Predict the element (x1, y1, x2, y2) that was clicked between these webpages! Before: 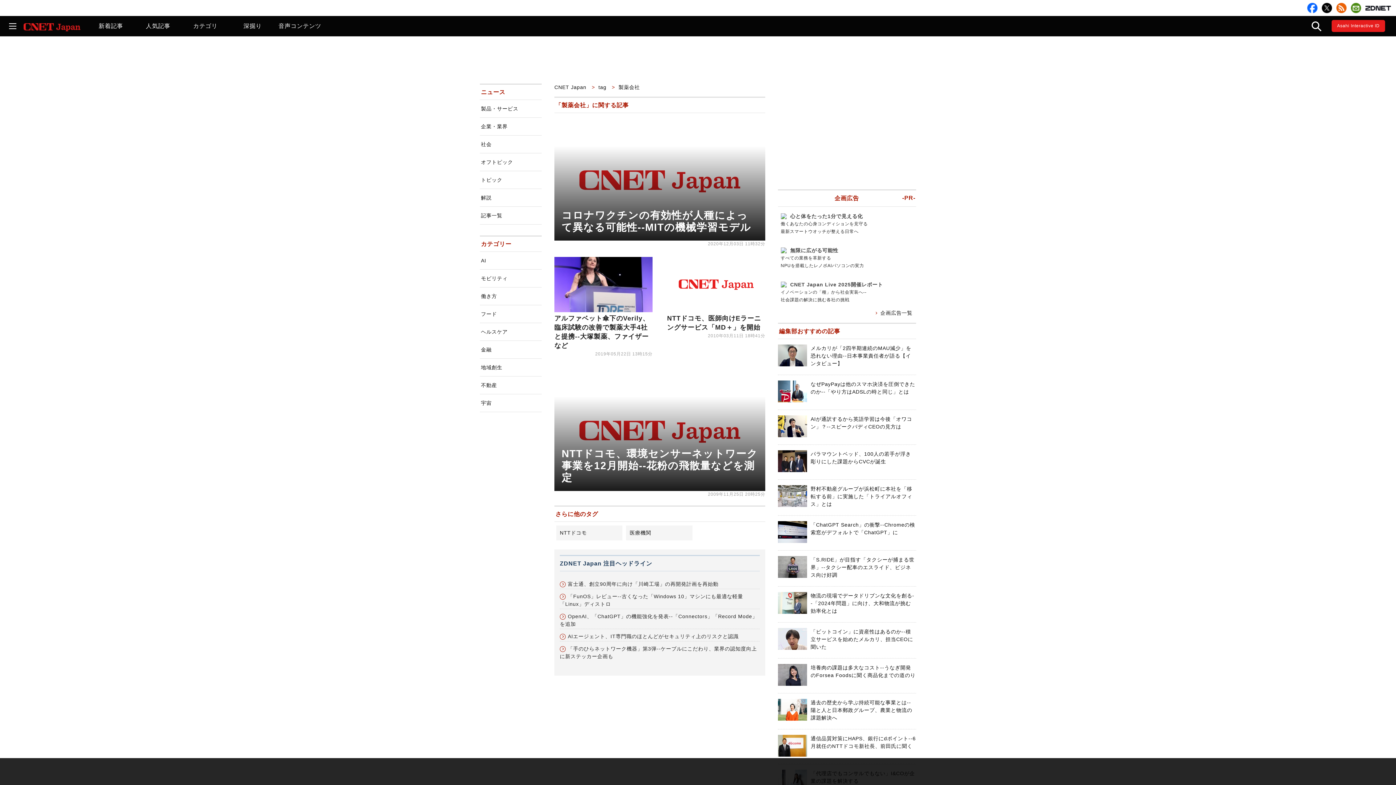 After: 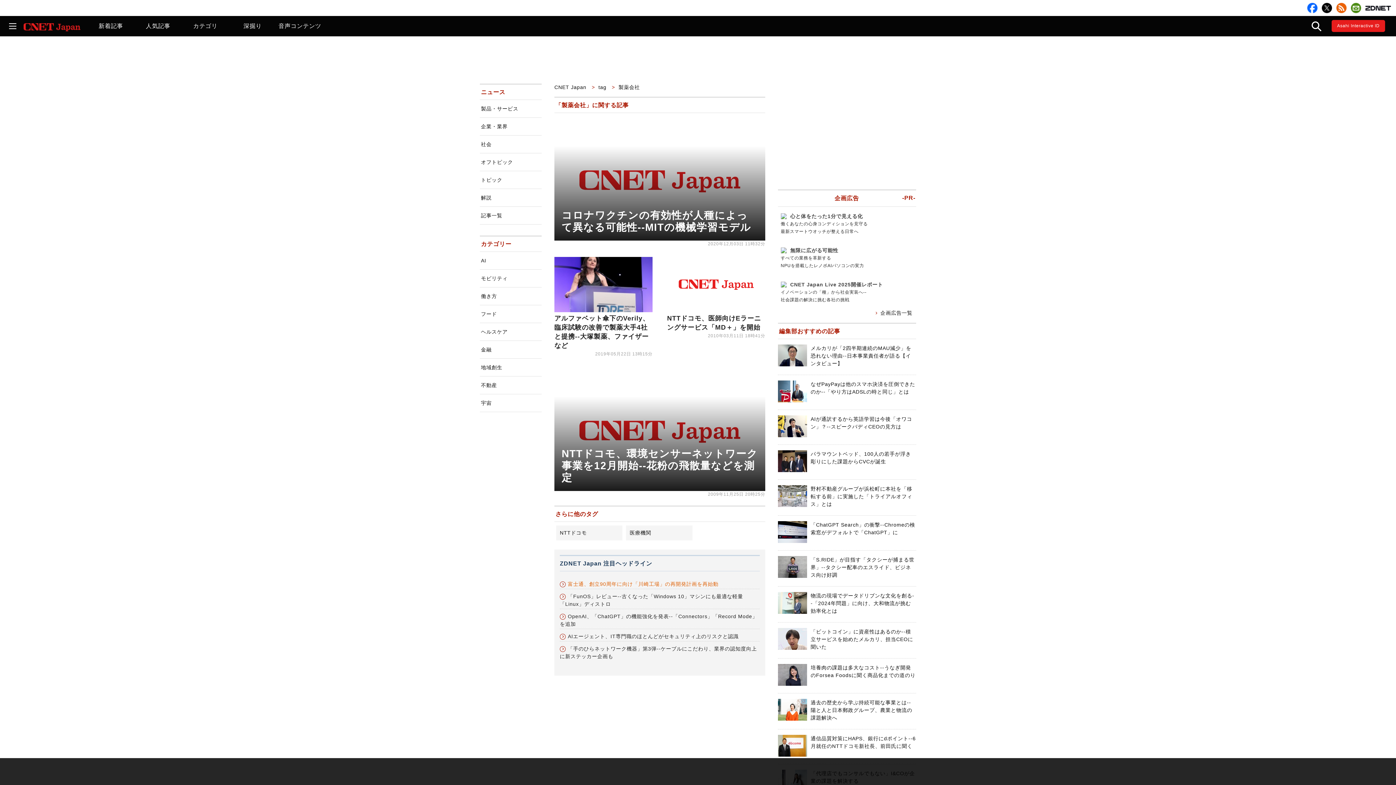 Action: label: 富士通、創立90周年に向け「川崎工場」の再開発計画を再始動 bbox: (560, 581, 718, 587)